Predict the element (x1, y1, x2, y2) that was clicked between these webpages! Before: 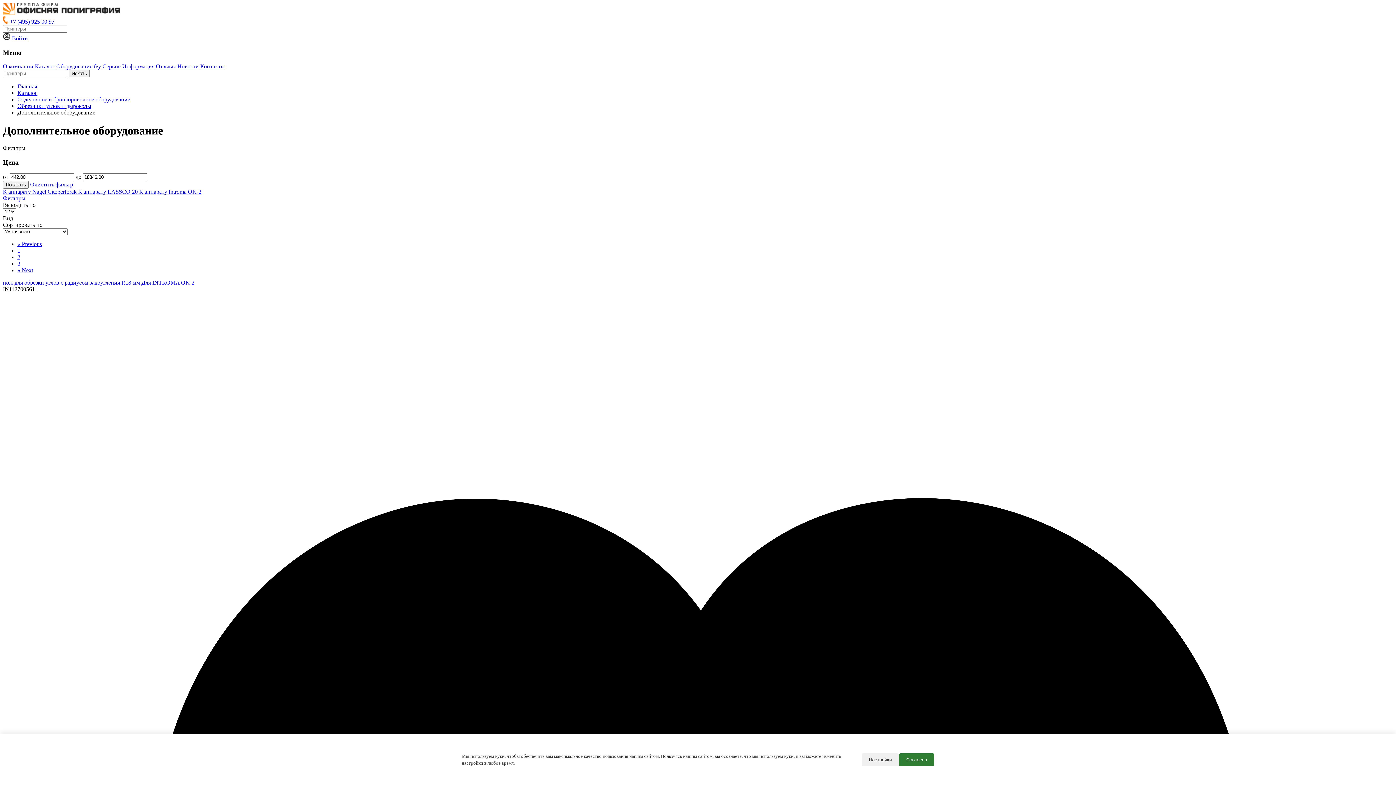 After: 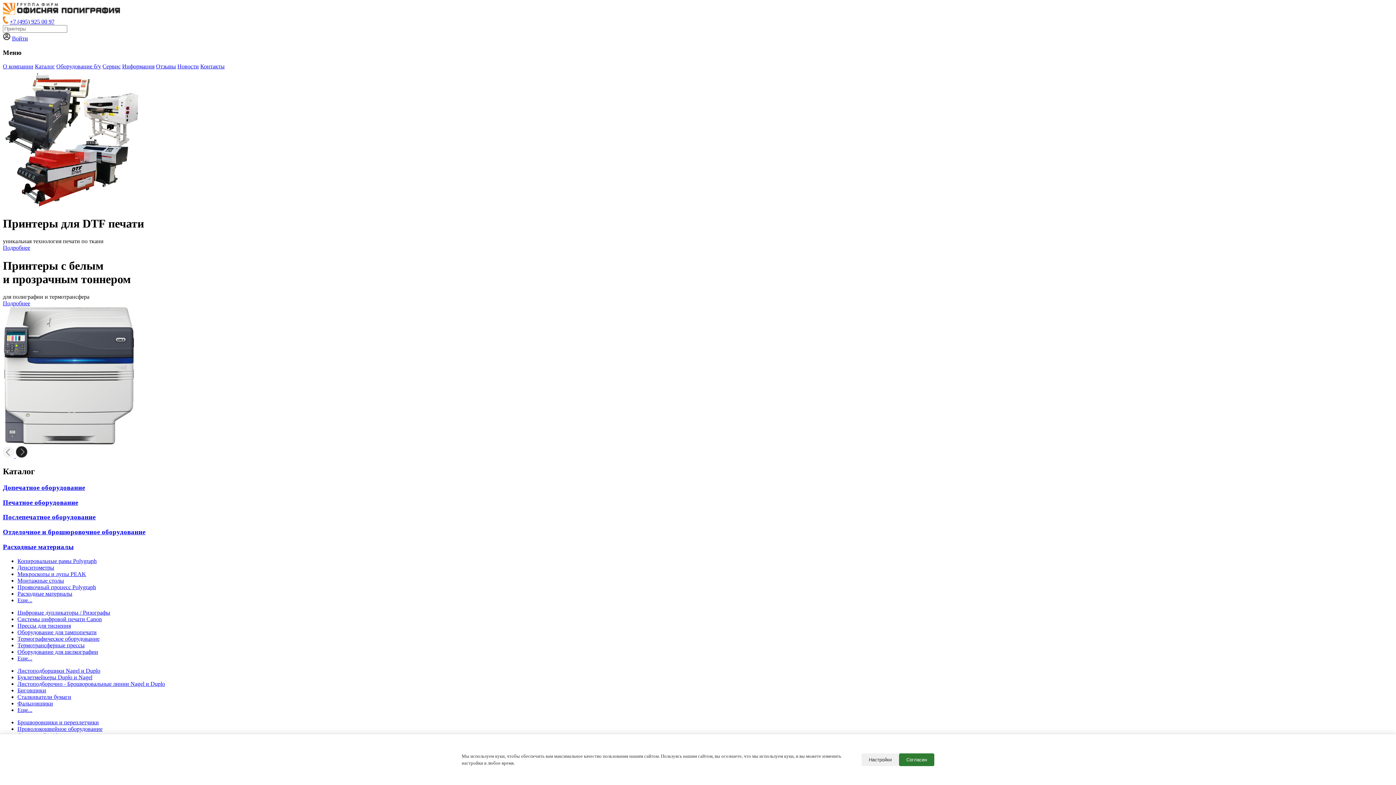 Action: bbox: (17, 83, 37, 89) label: Главная